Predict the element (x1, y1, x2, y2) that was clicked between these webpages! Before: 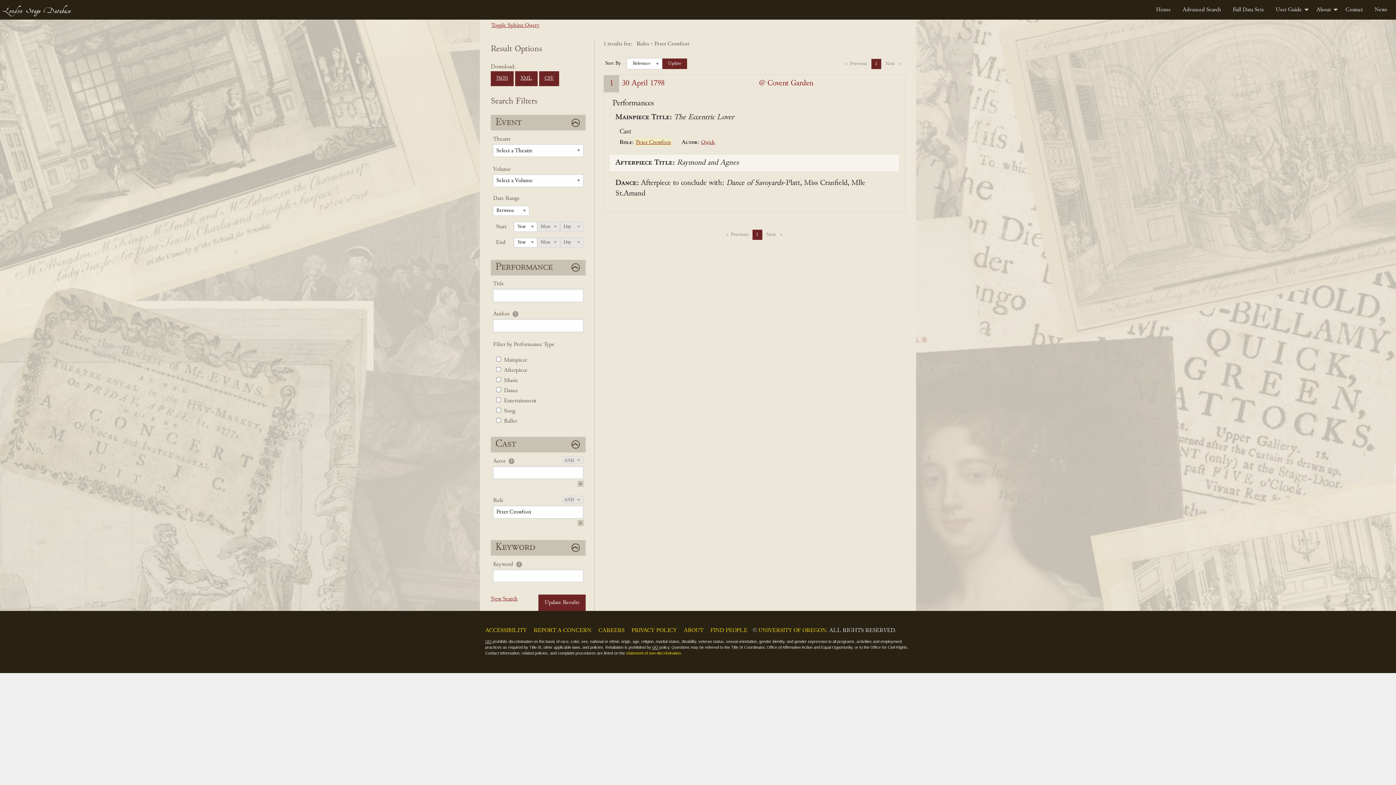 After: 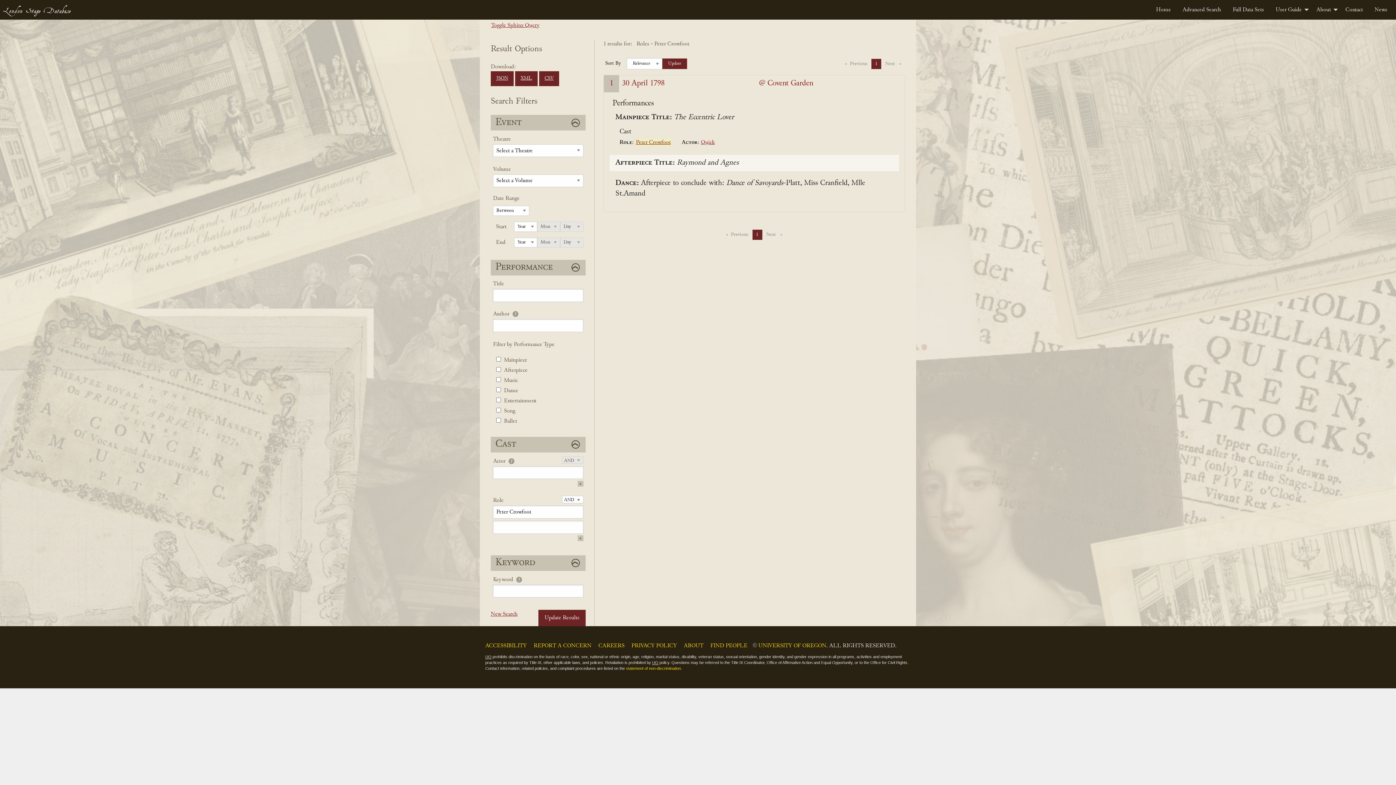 Action: bbox: (577, 520, 583, 526) label: +